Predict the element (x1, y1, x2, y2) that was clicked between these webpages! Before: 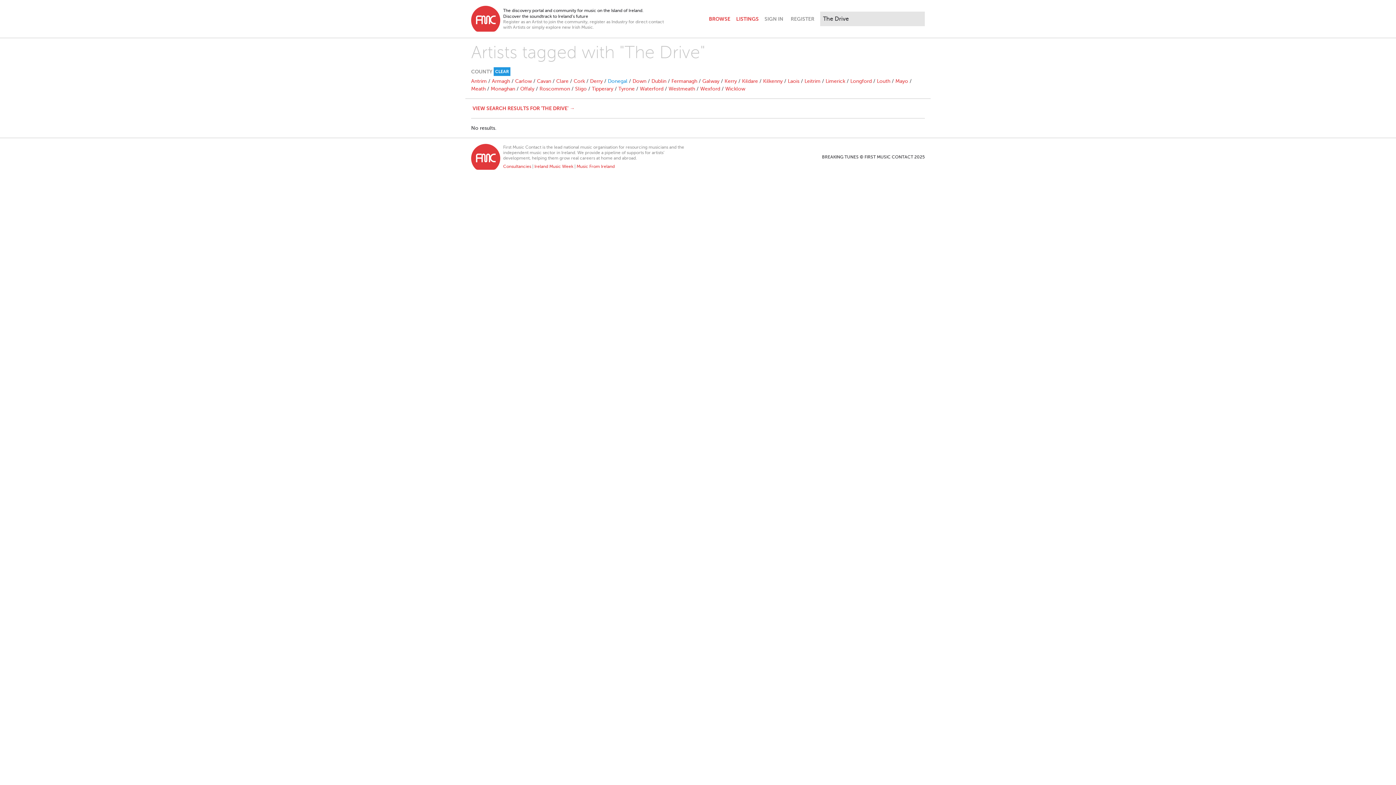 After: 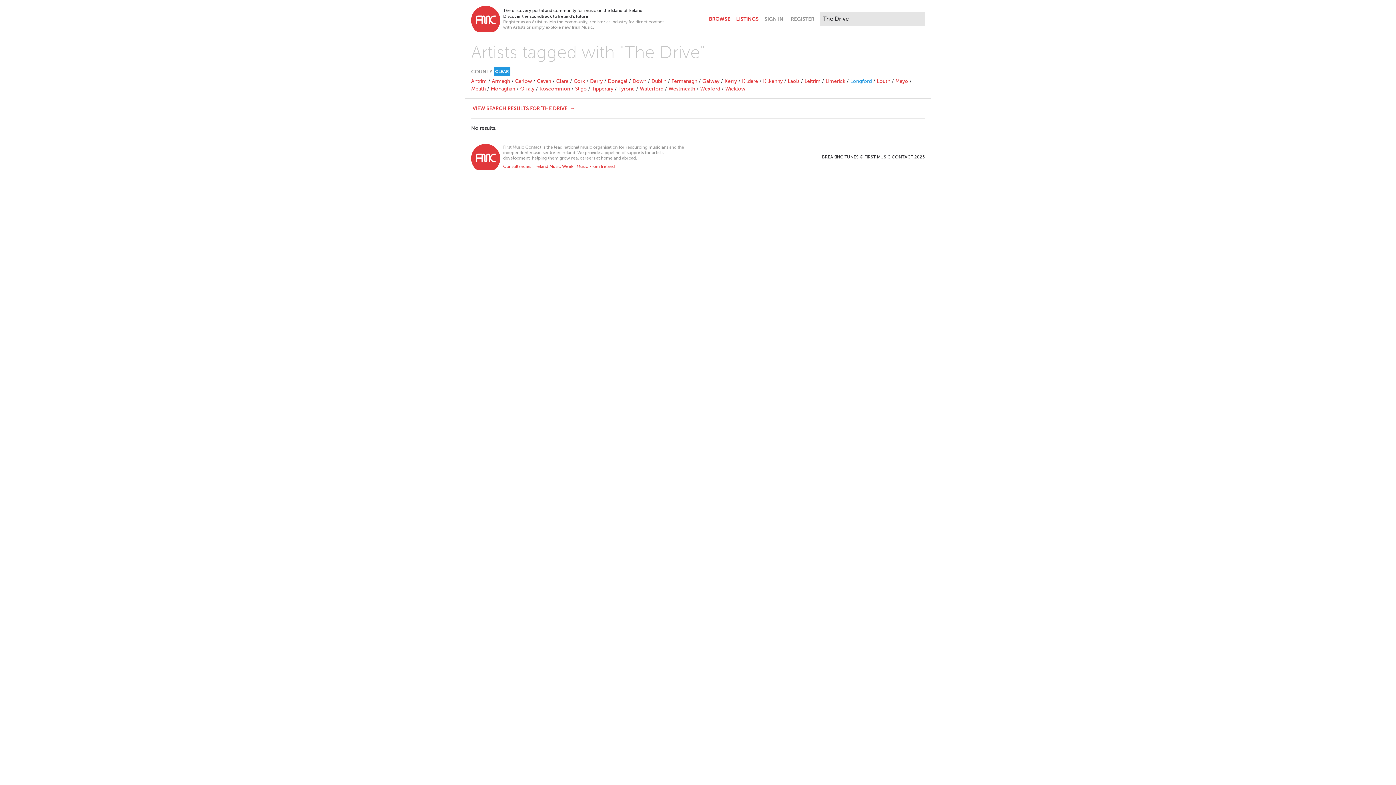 Action: label: Longford bbox: (850, 78, 872, 84)